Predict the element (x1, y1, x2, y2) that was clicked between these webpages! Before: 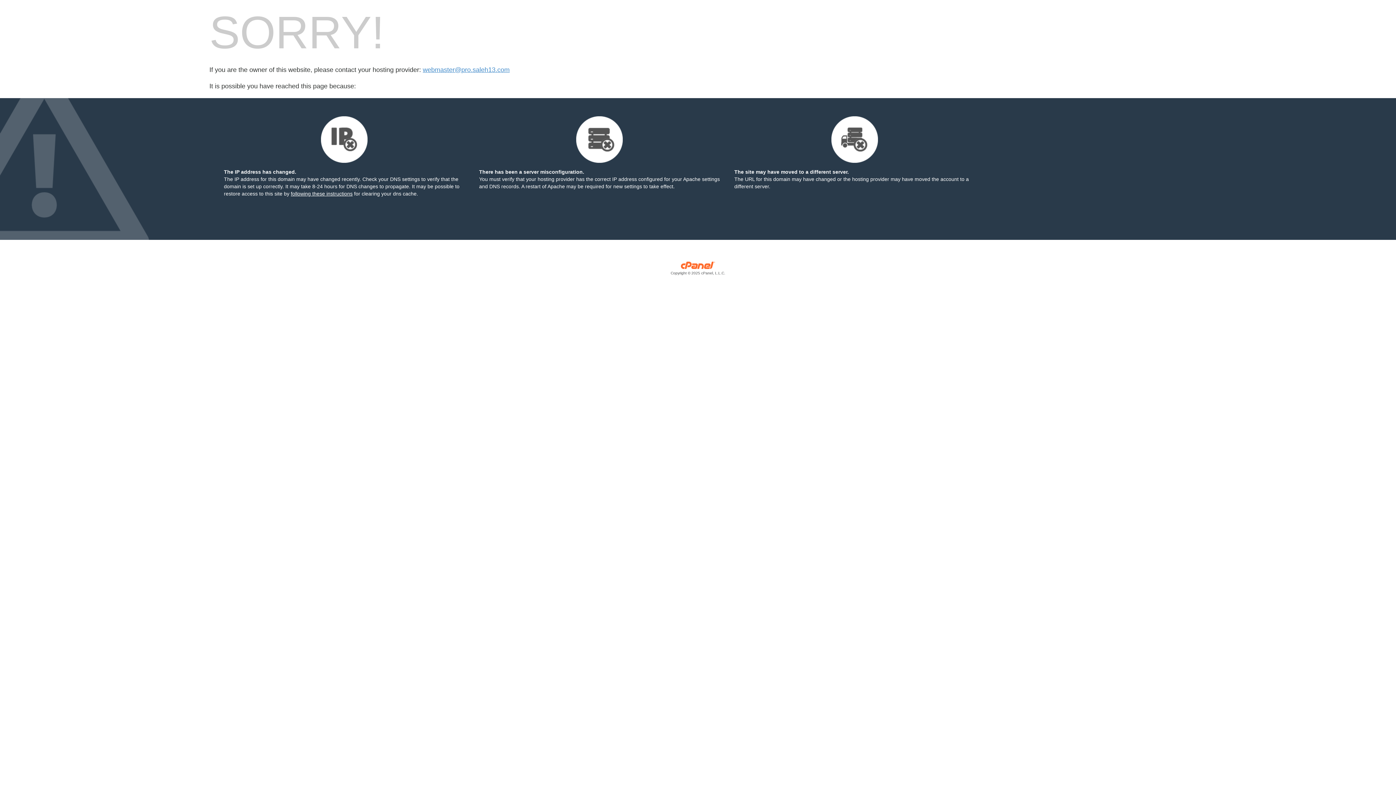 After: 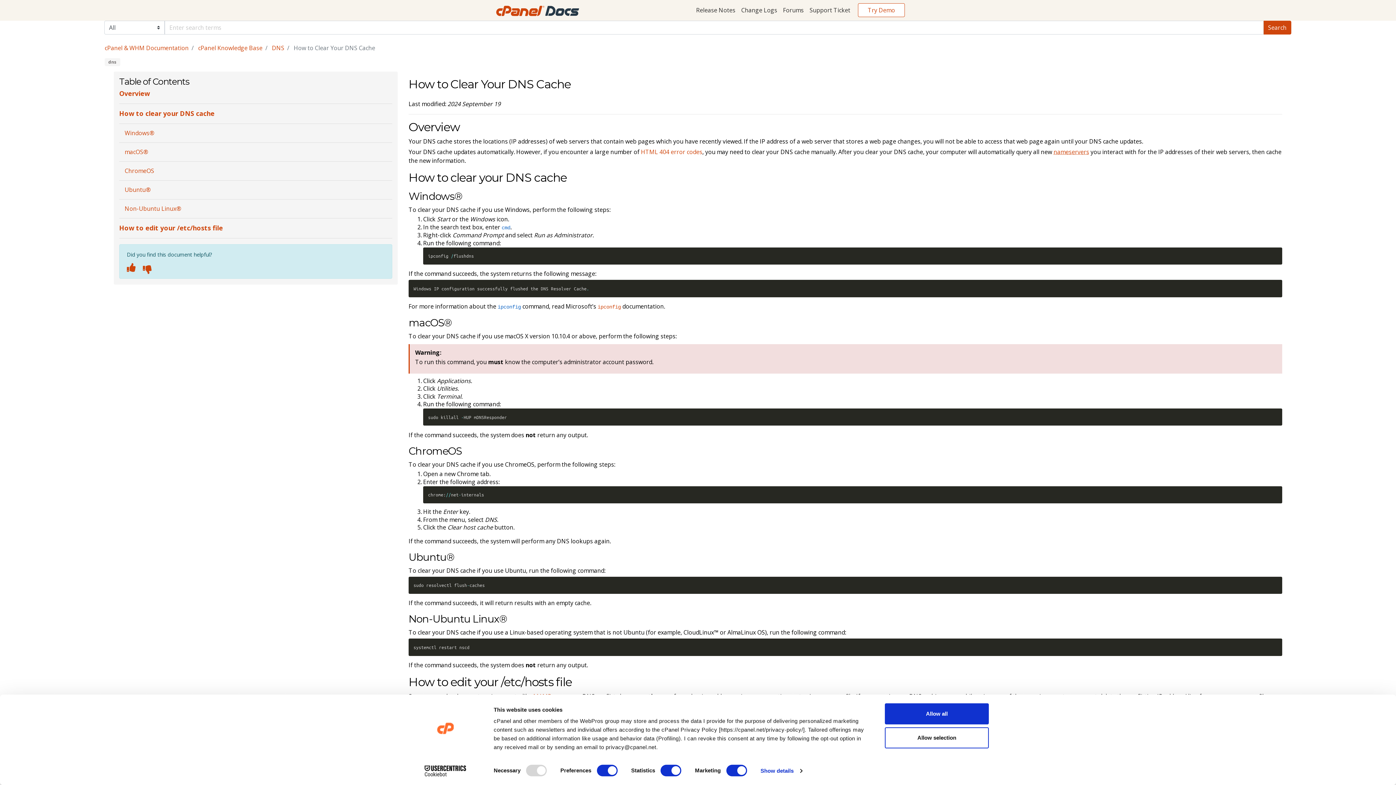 Action: bbox: (290, 190, 352, 196) label: following these instructions